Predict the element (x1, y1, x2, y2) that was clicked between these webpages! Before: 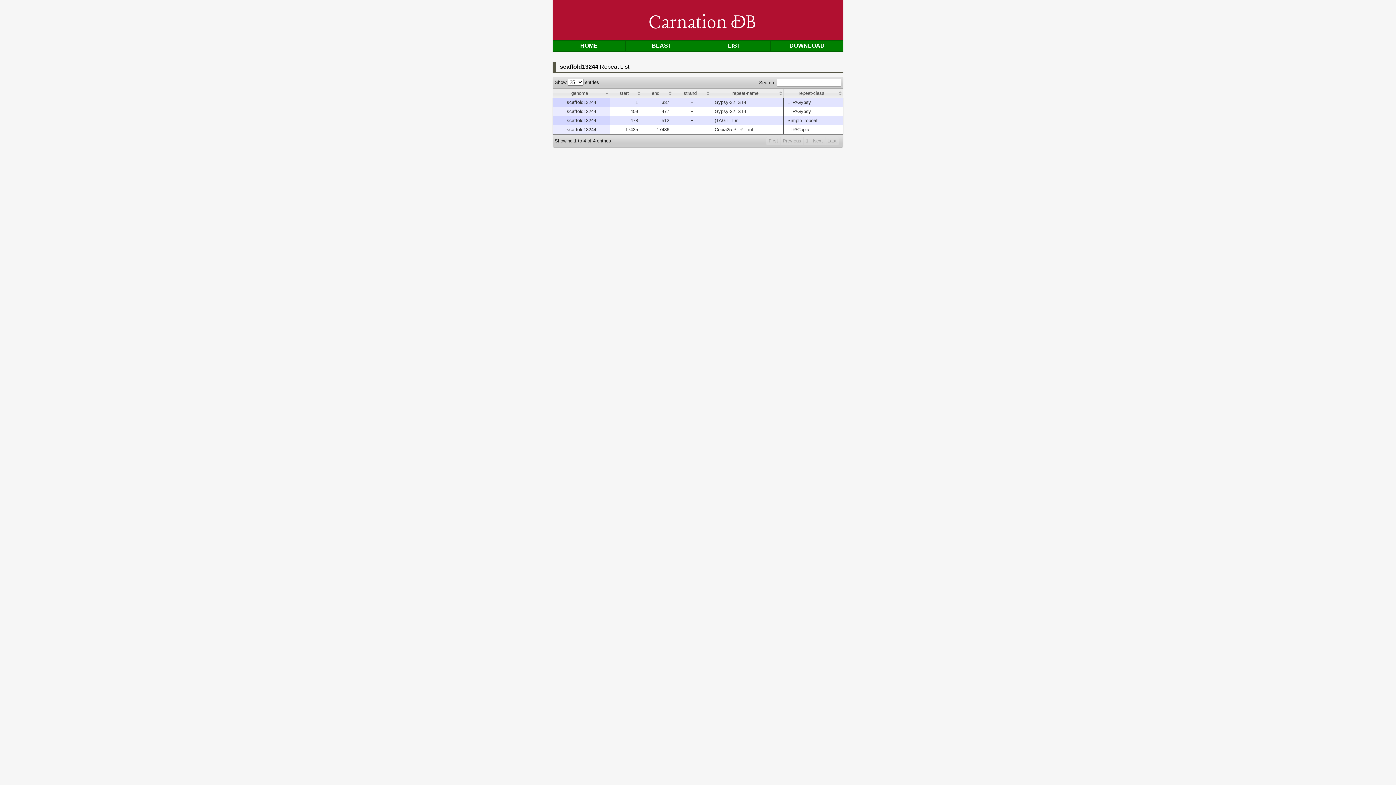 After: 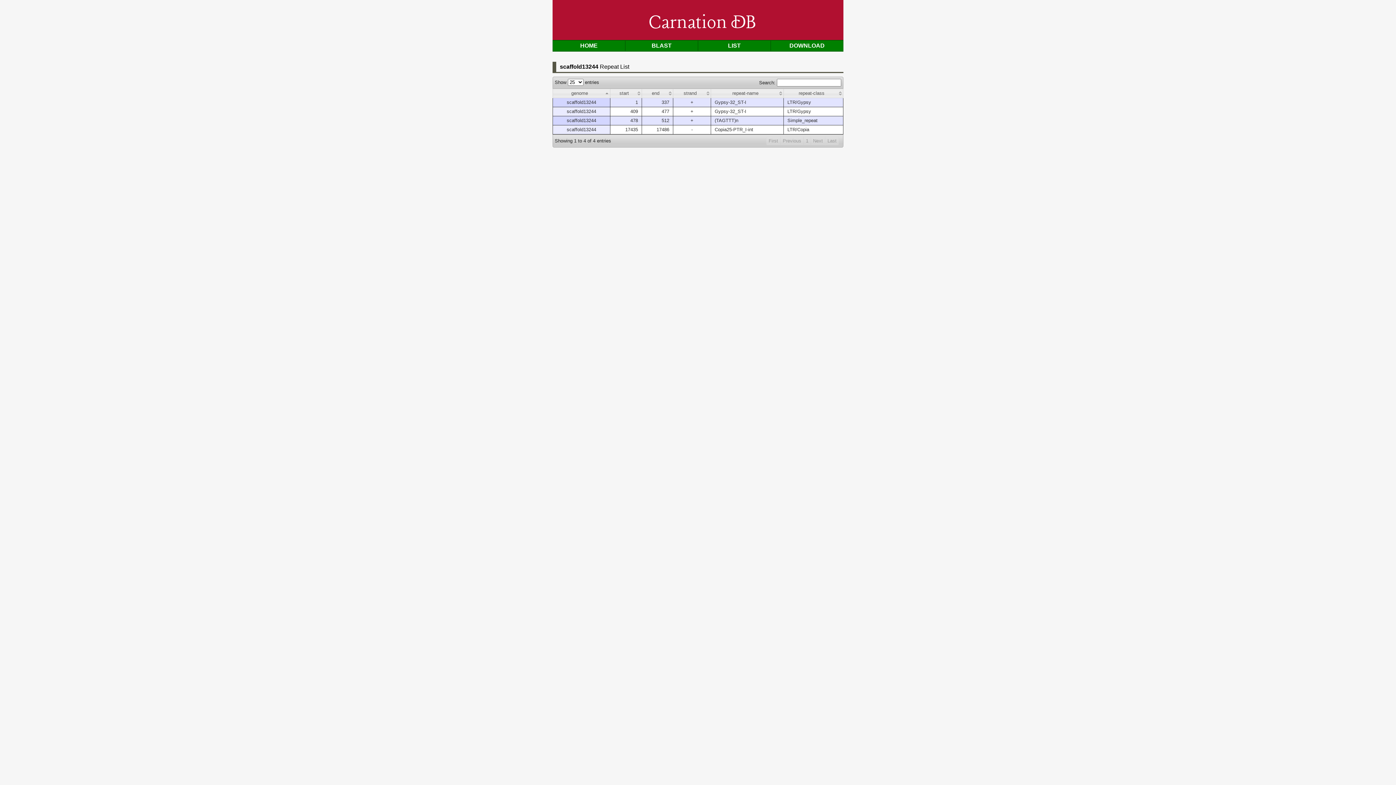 Action: label: First bbox: (766, 136, 780, 145)